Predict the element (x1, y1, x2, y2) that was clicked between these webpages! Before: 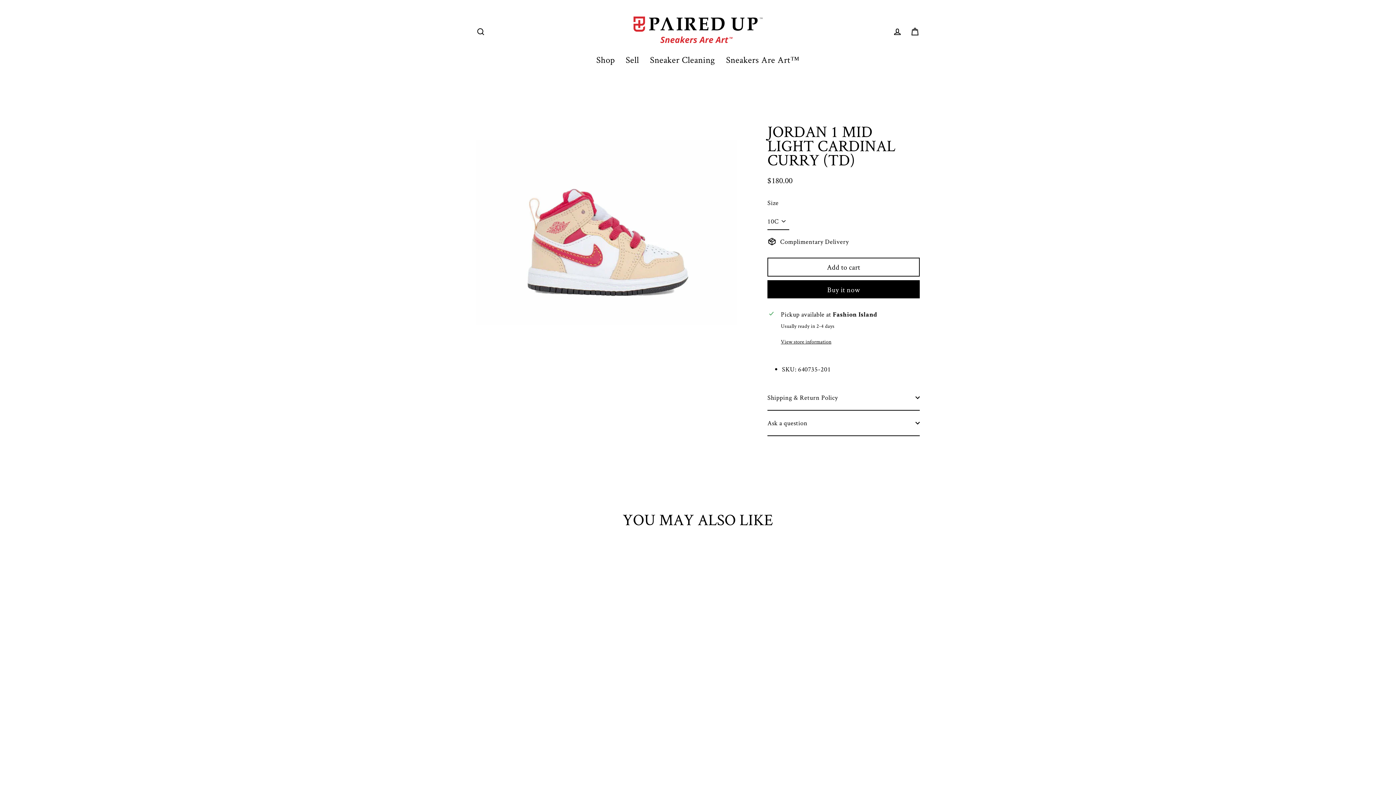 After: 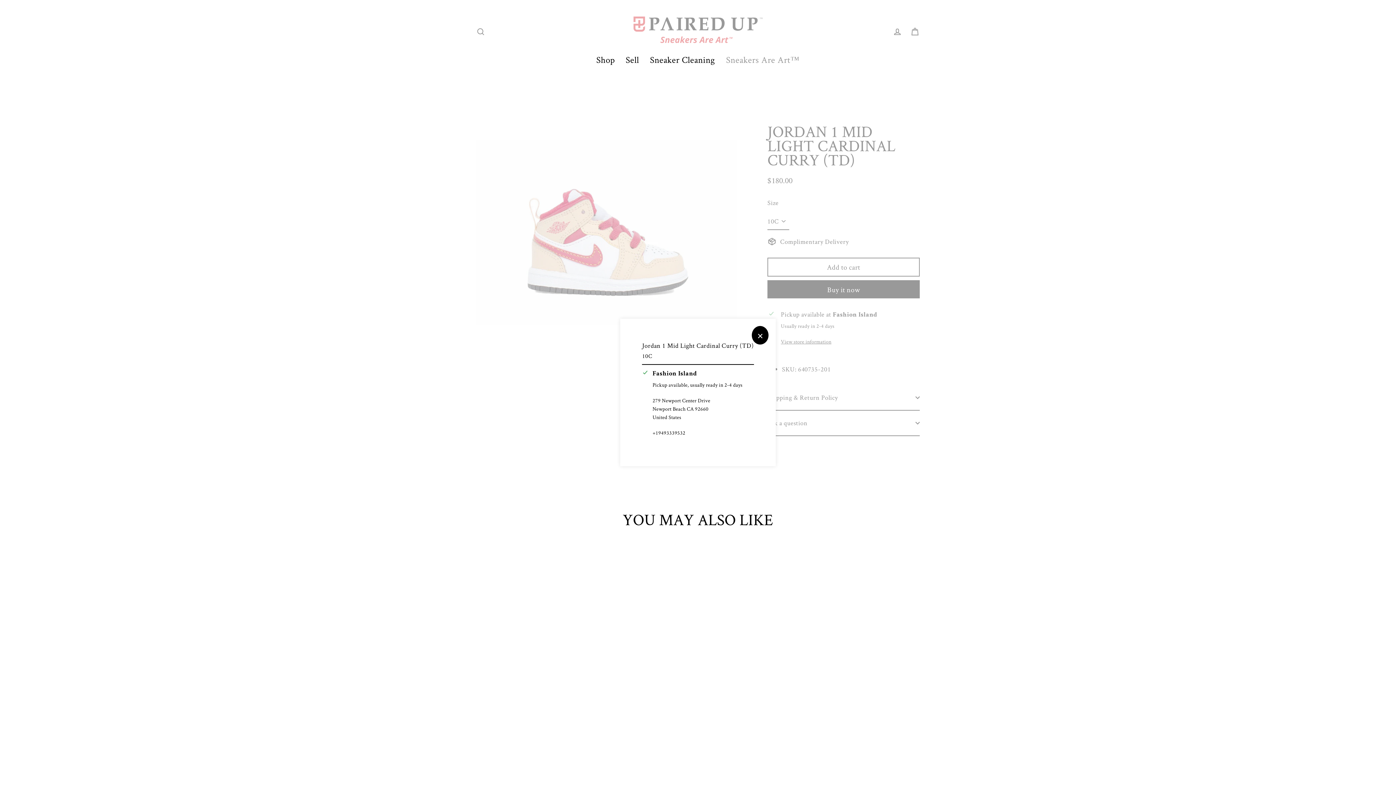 Action: bbox: (781, 337, 918, 346) label: View store information